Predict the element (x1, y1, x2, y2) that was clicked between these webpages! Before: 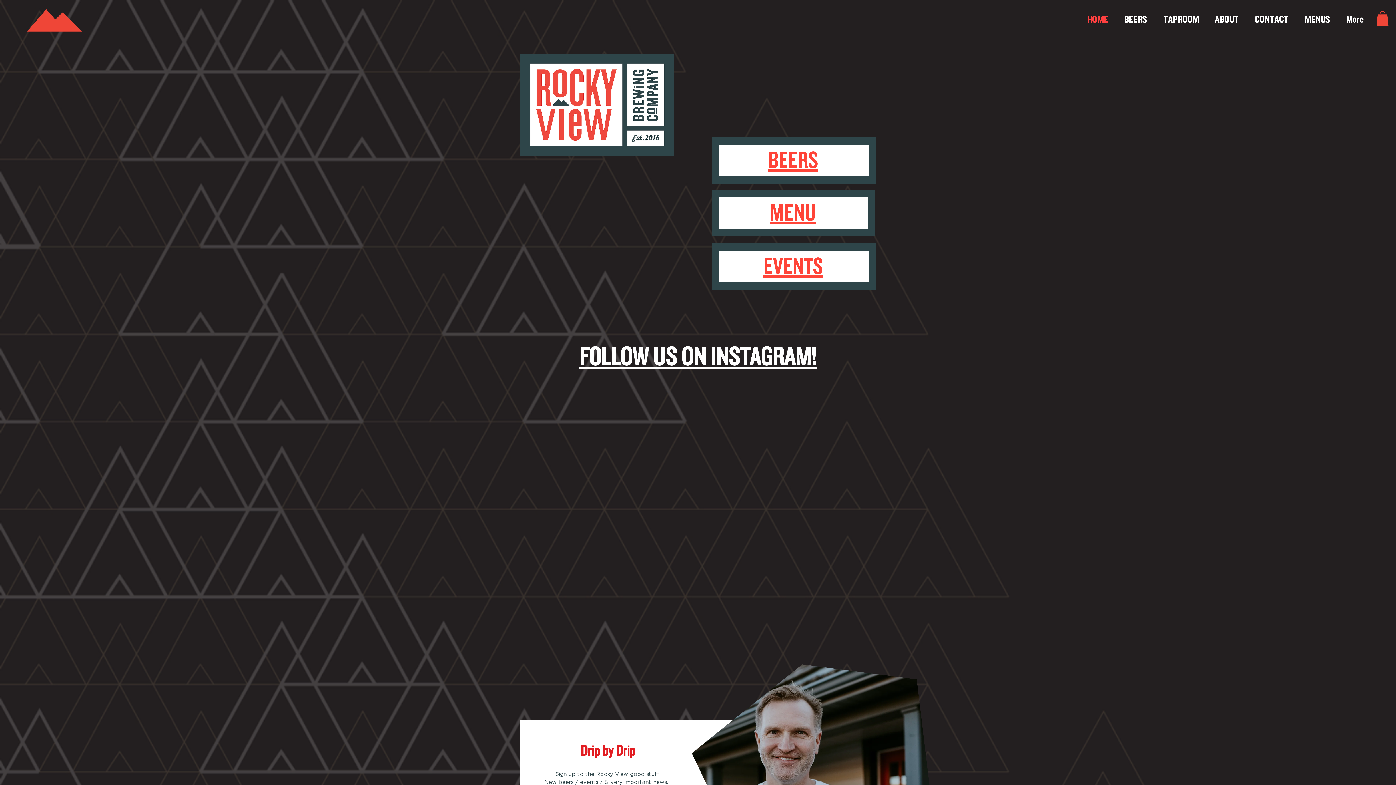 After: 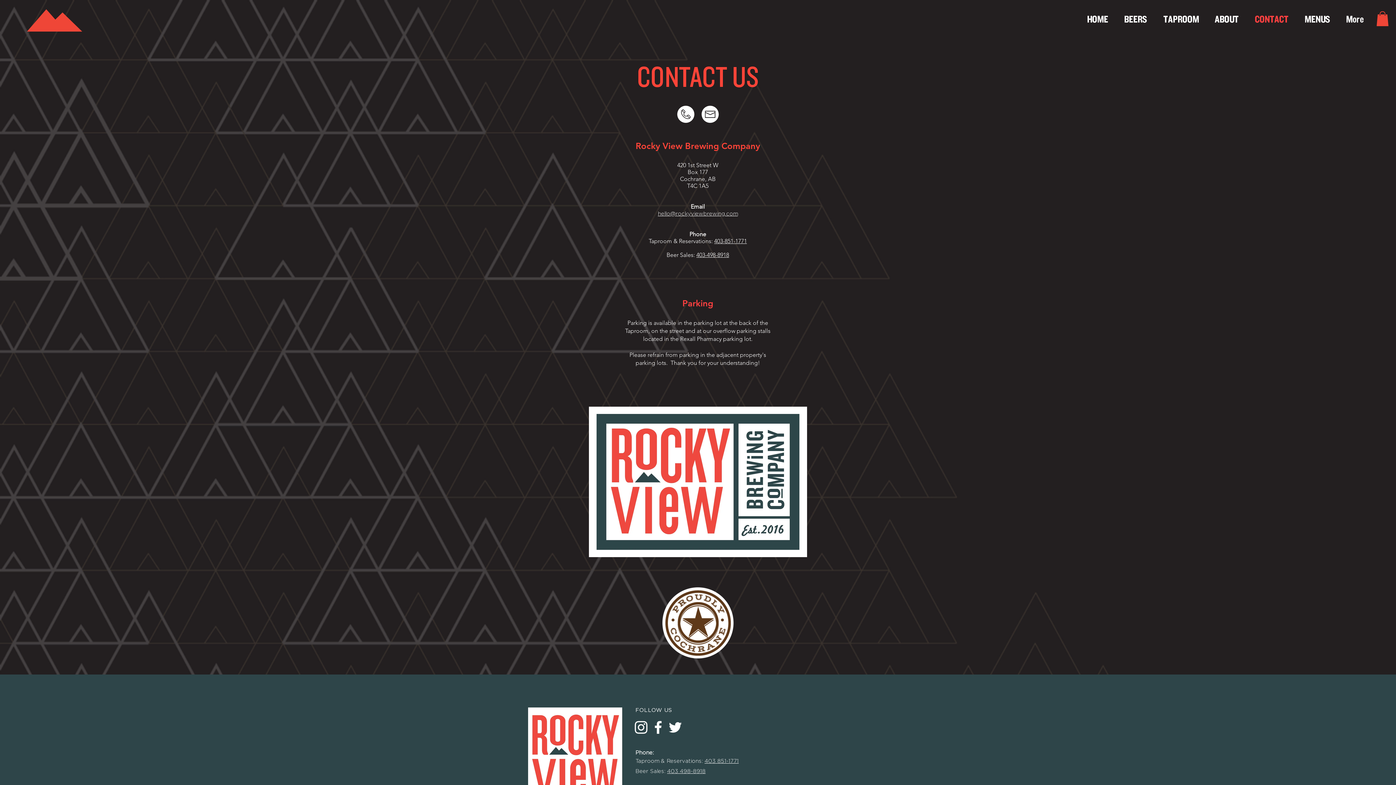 Action: bbox: (1247, 0, 1297, 39) label: CONTACT